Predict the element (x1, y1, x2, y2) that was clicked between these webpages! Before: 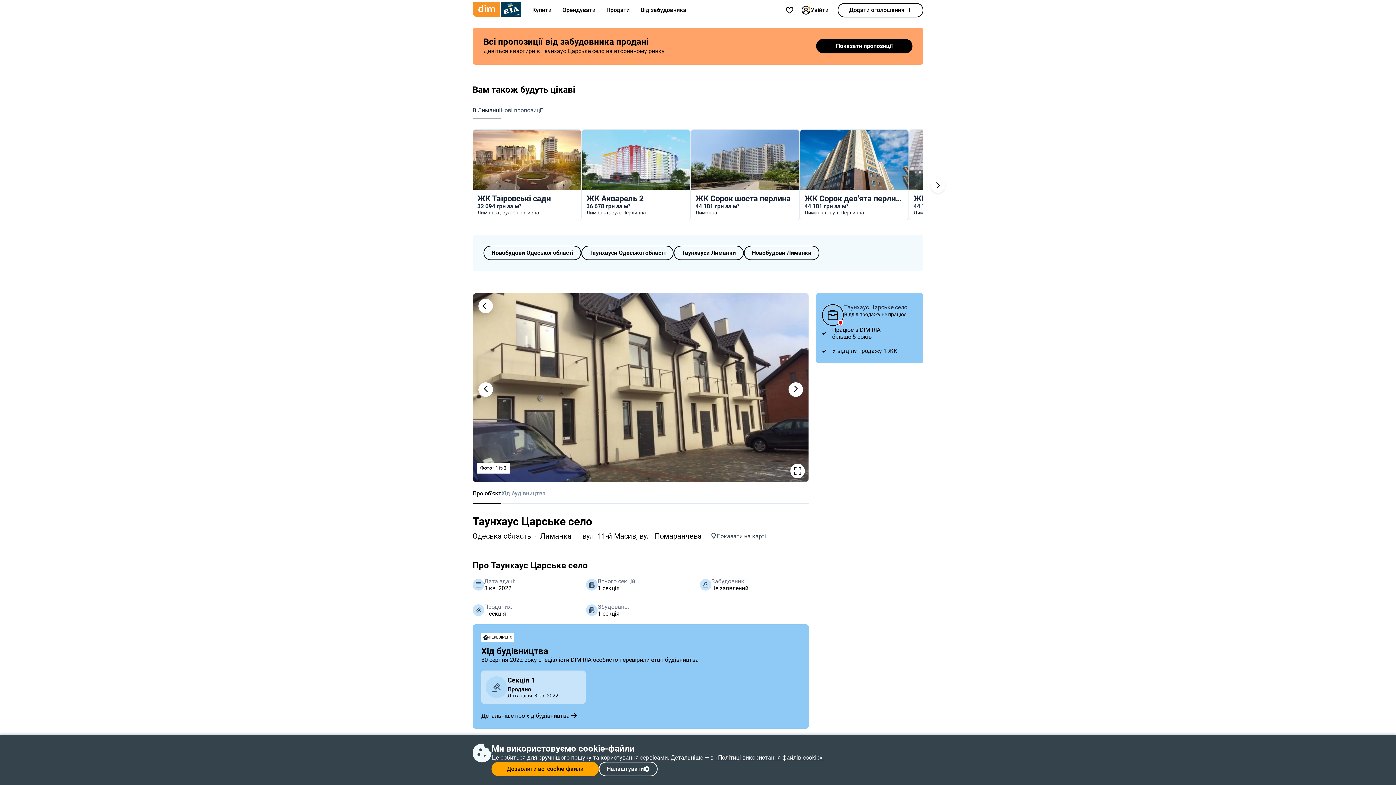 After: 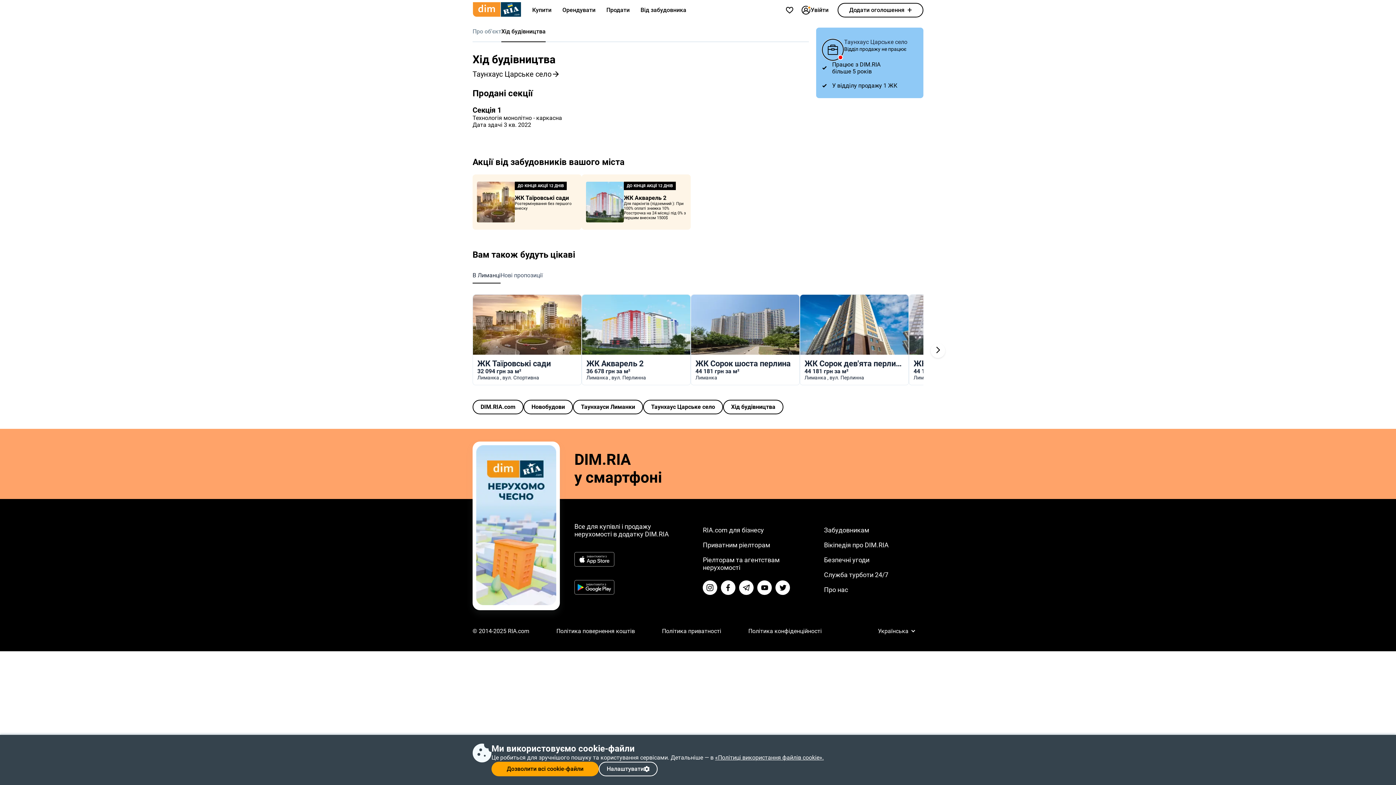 Action: label: Секція 1
Продано
Дата здачі 3 кв. 2022 bbox: (481, 670, 585, 704)